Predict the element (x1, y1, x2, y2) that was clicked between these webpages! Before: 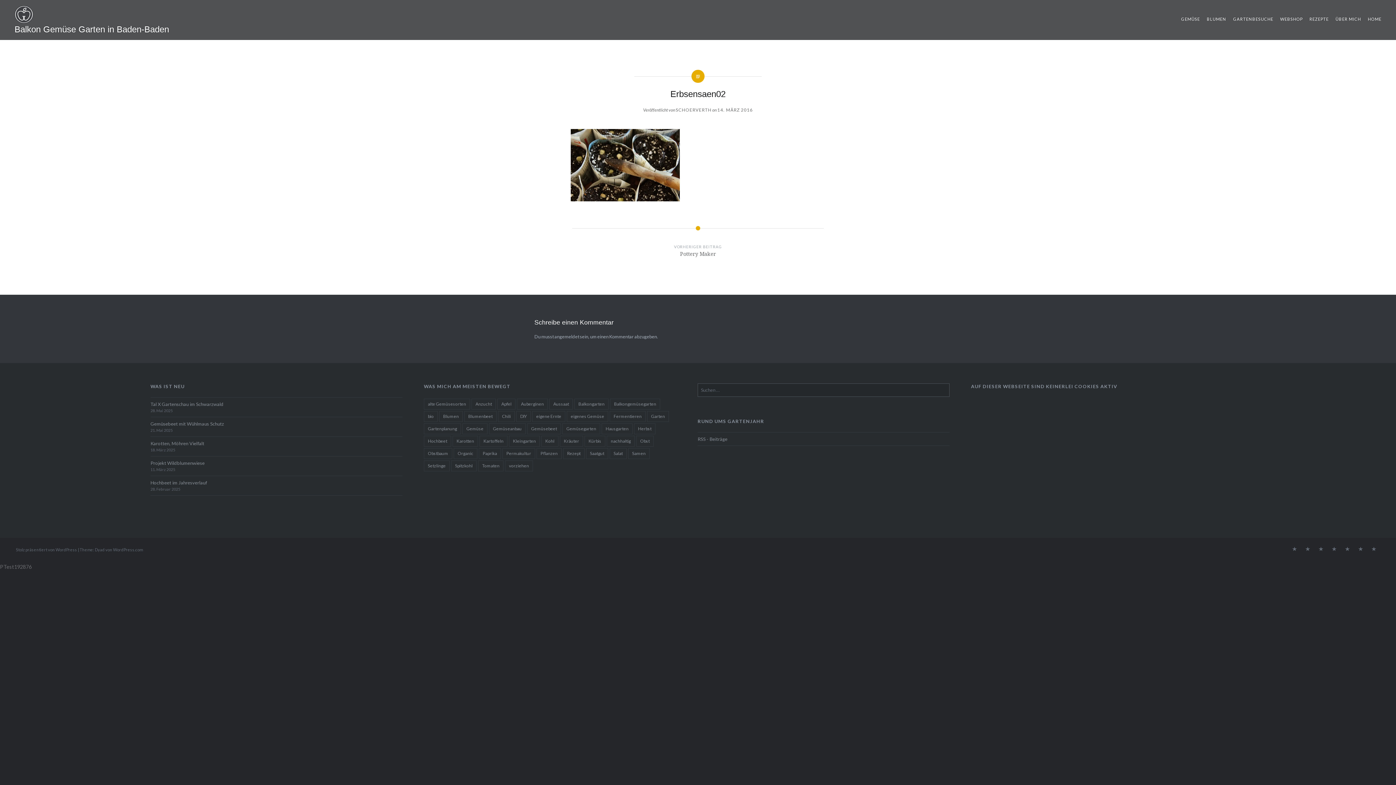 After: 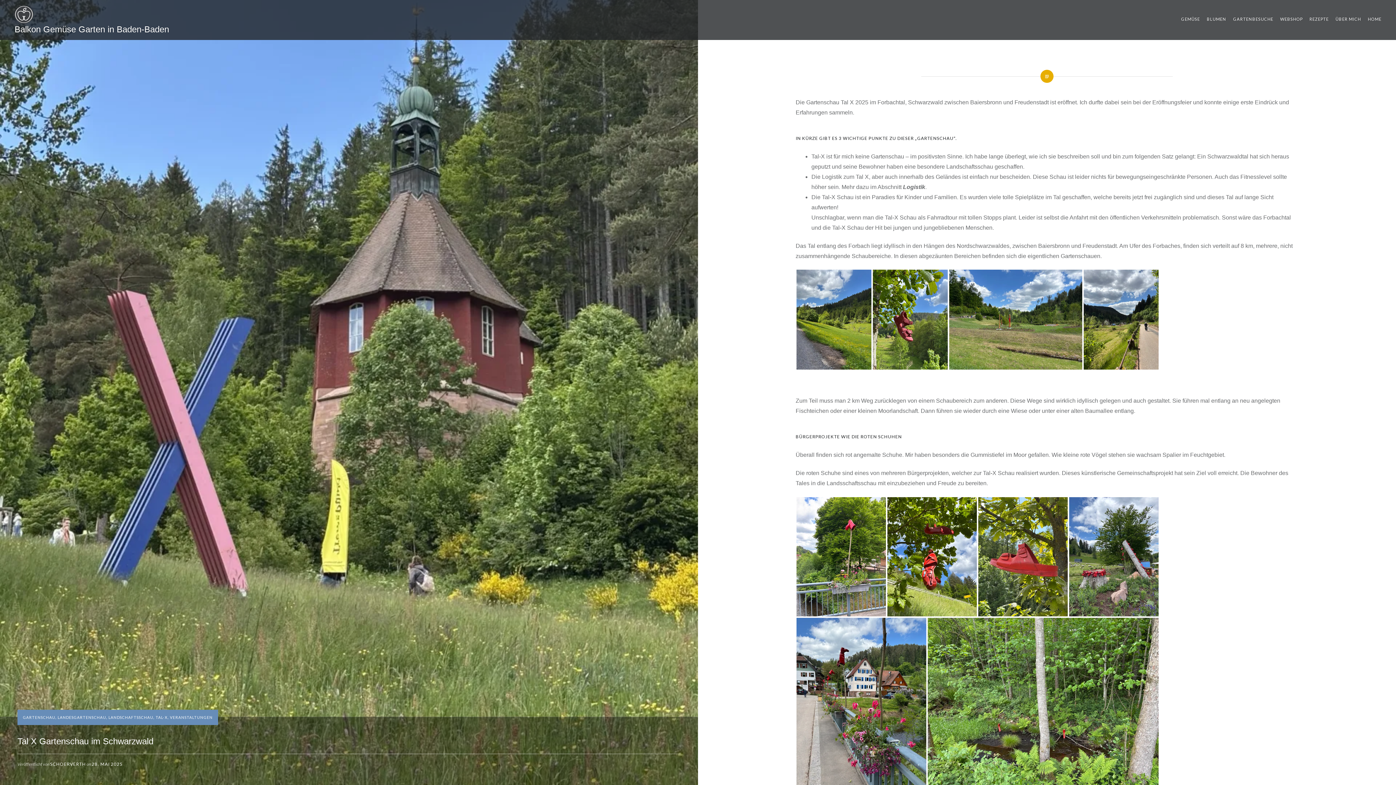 Action: label: Tal X Gartenschau im Schwarzwald bbox: (150, 400, 402, 408)